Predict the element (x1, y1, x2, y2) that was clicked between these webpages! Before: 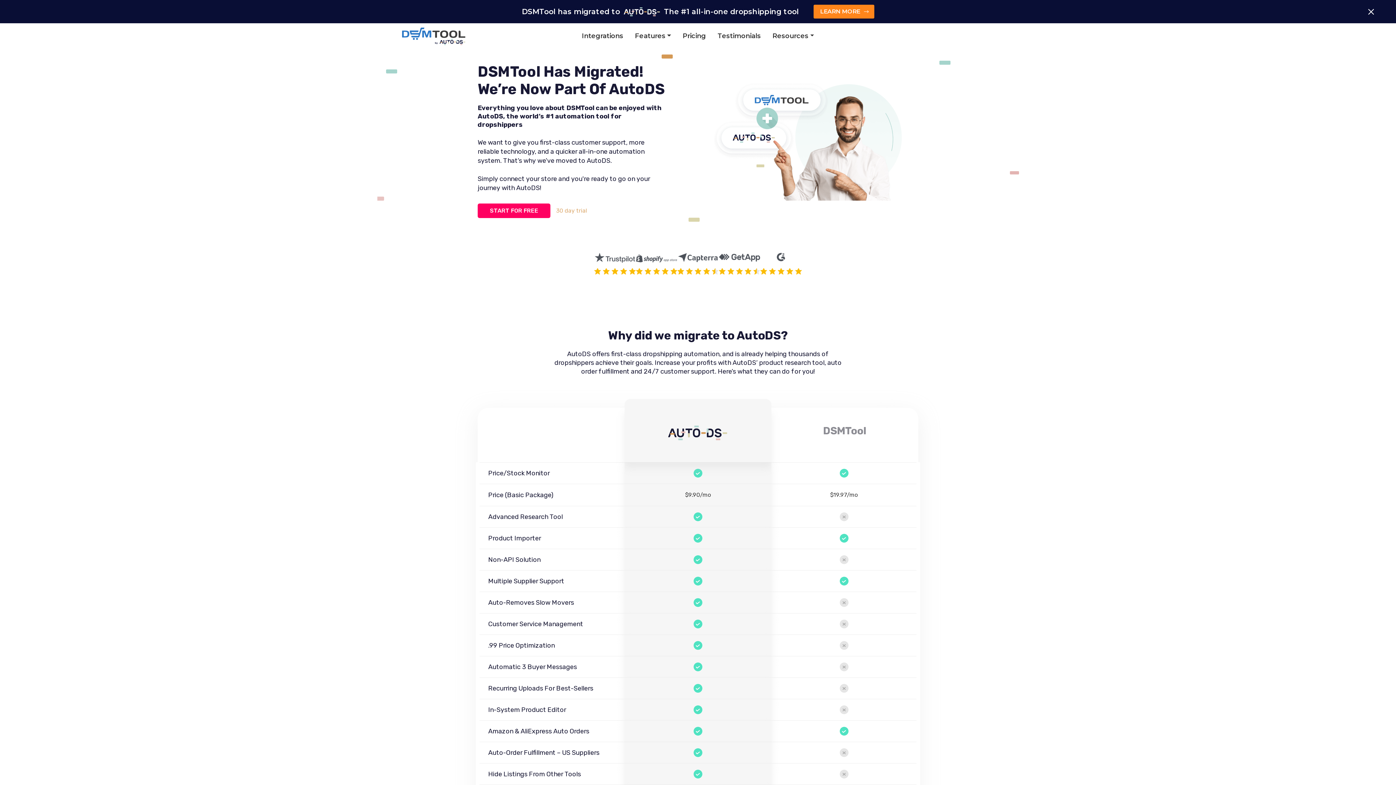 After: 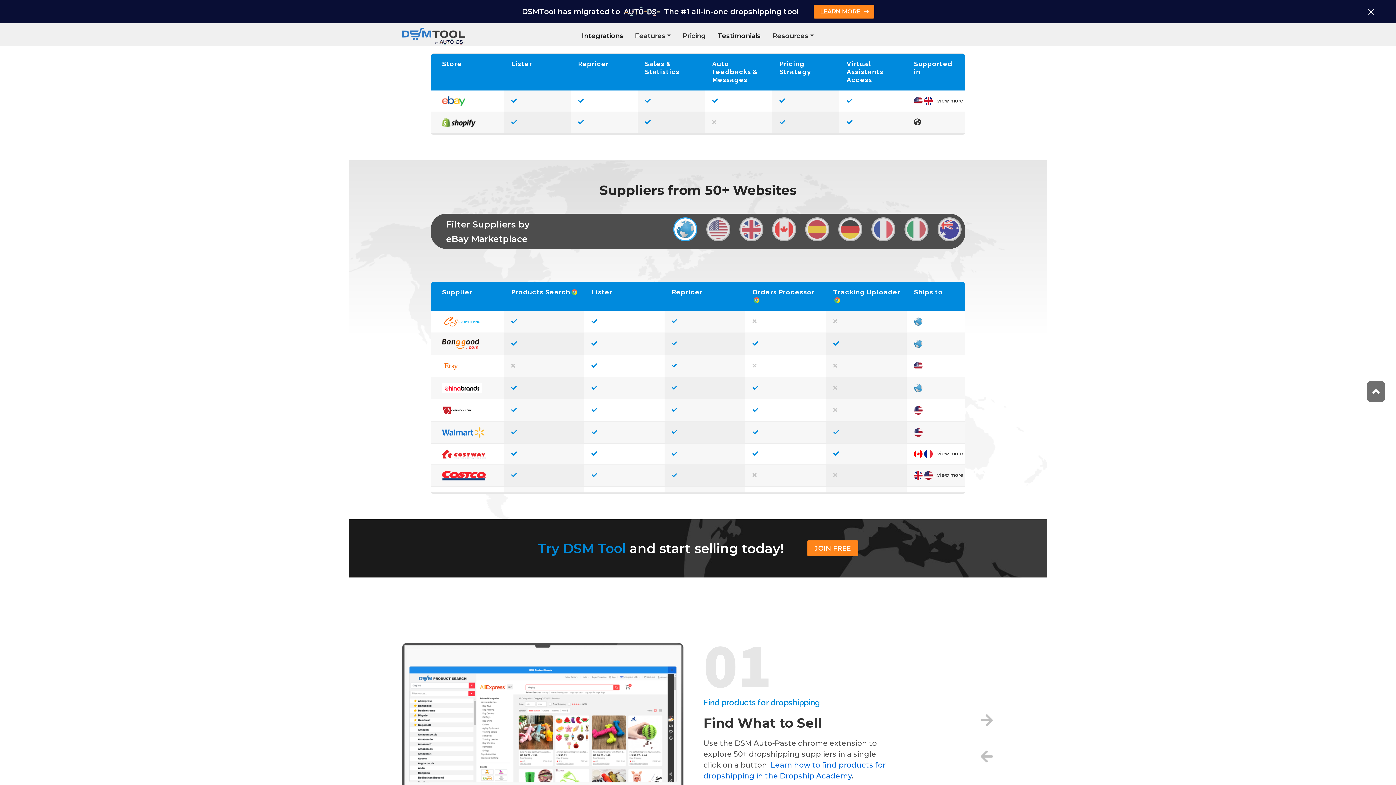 Action: bbox: (576, 26, 628, 45) label: Integrations